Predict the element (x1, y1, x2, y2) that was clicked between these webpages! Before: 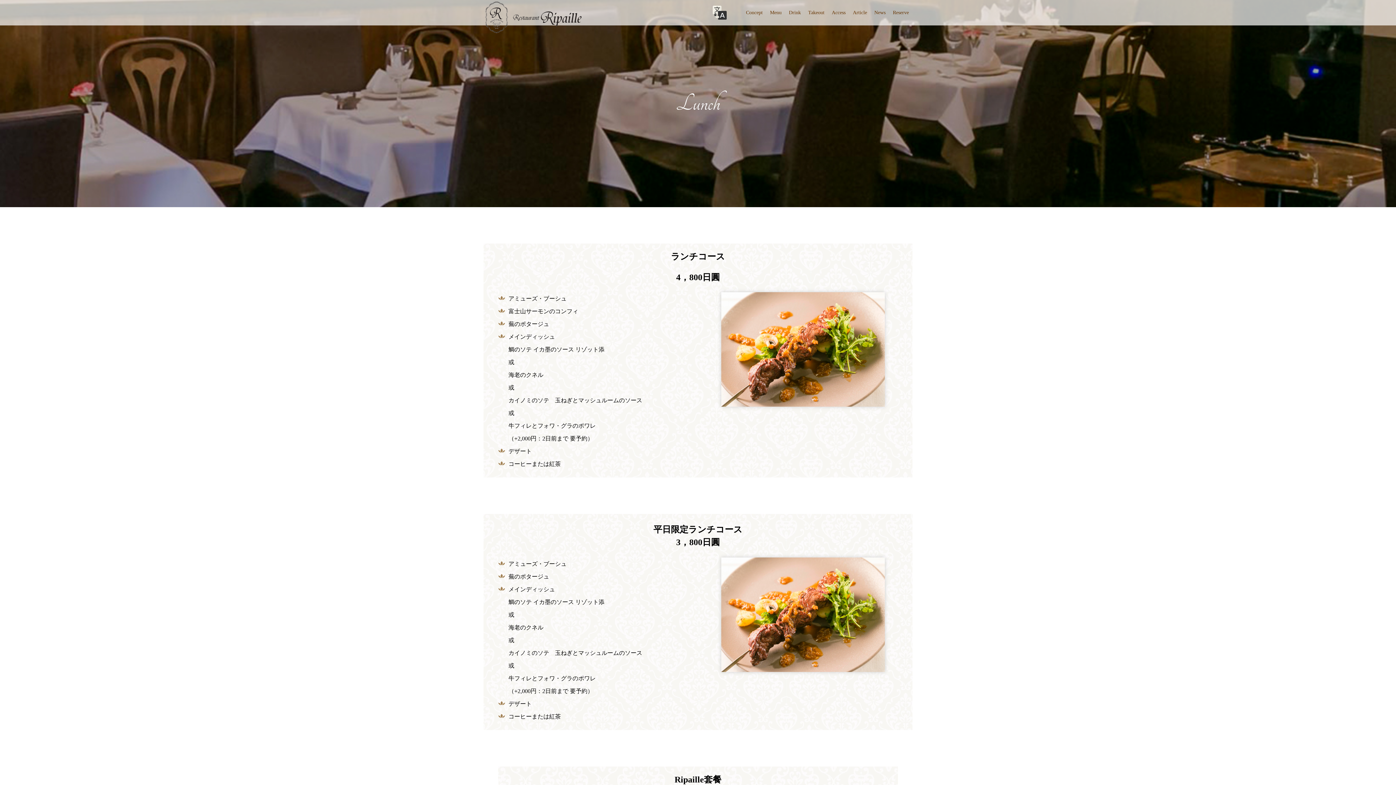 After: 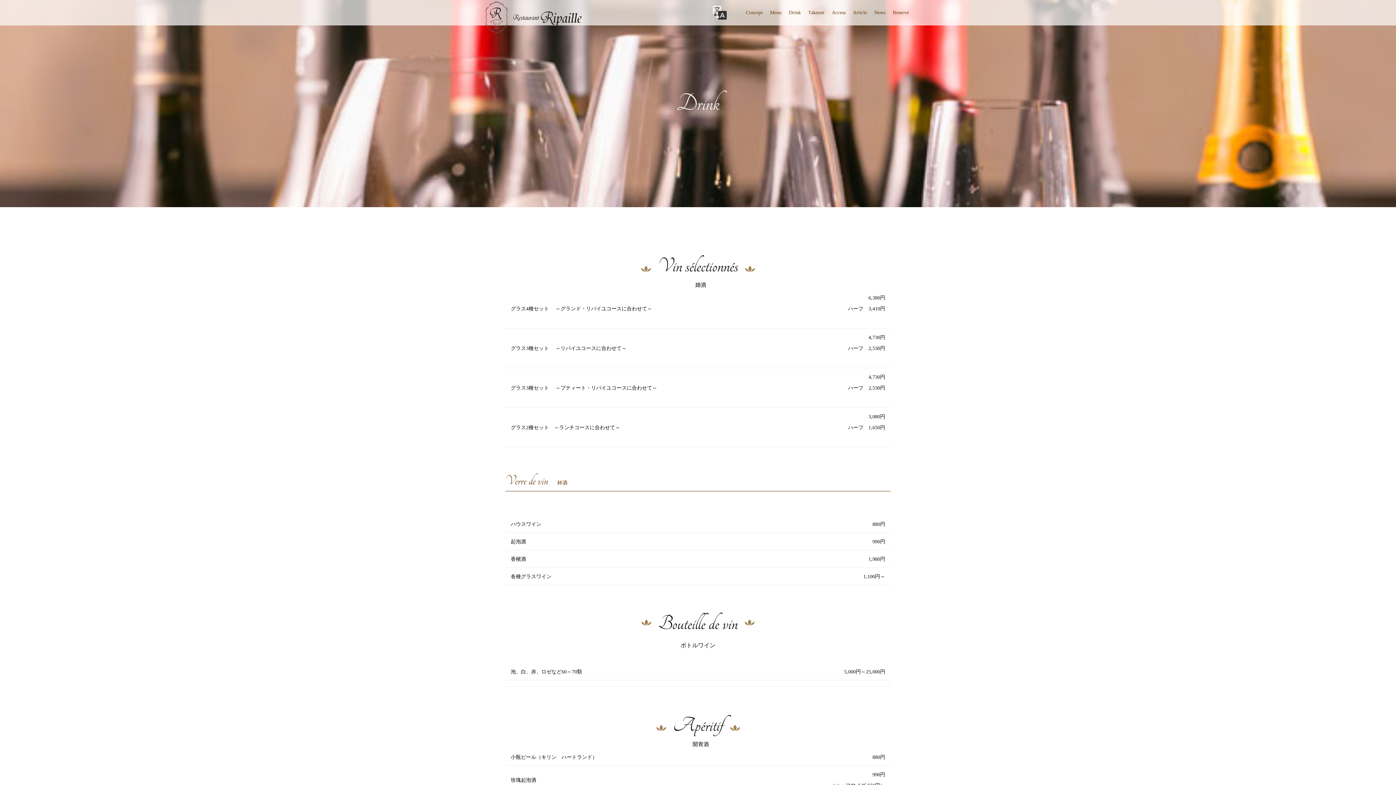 Action: bbox: (785, 0, 804, 25) label: Drink